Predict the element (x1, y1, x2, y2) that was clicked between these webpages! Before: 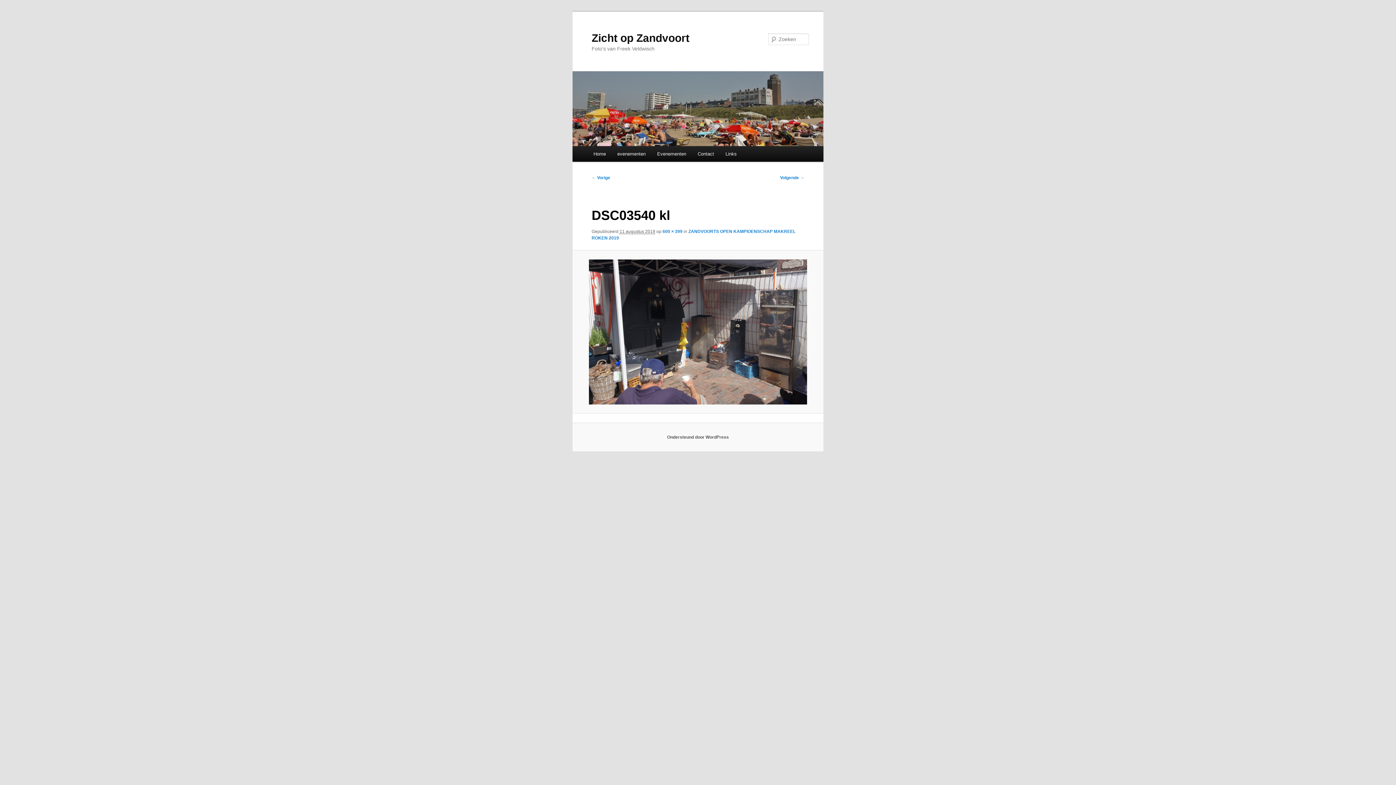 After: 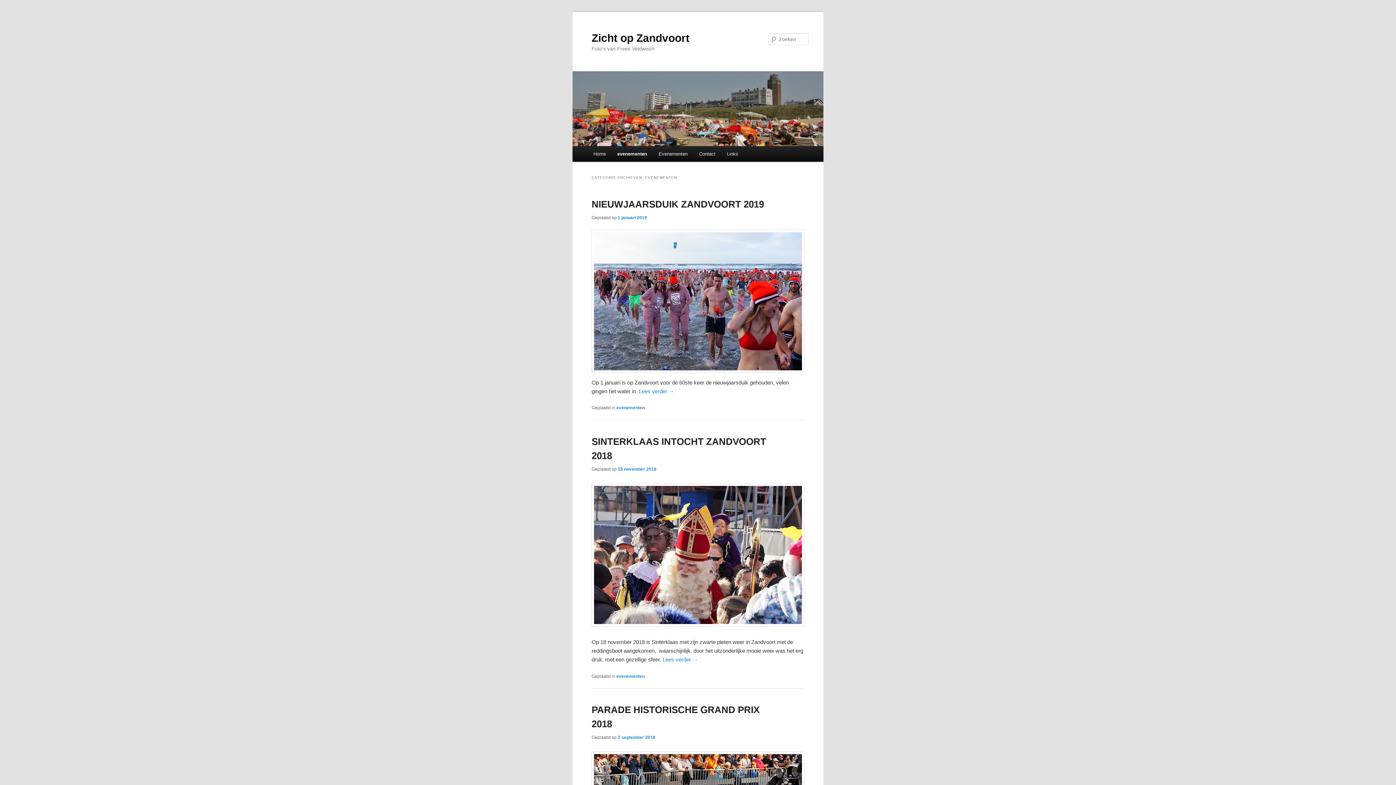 Action: bbox: (611, 146, 651, 161) label: evenementen